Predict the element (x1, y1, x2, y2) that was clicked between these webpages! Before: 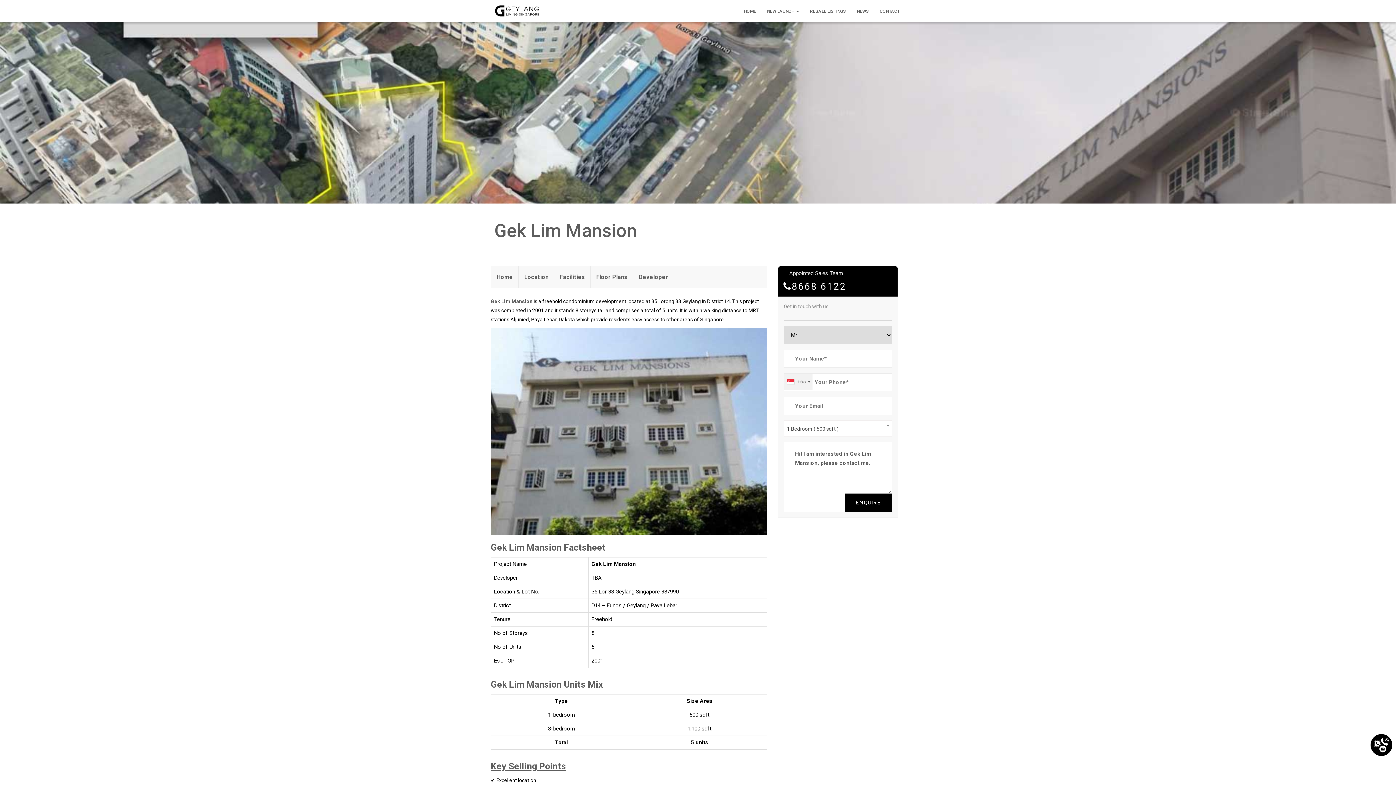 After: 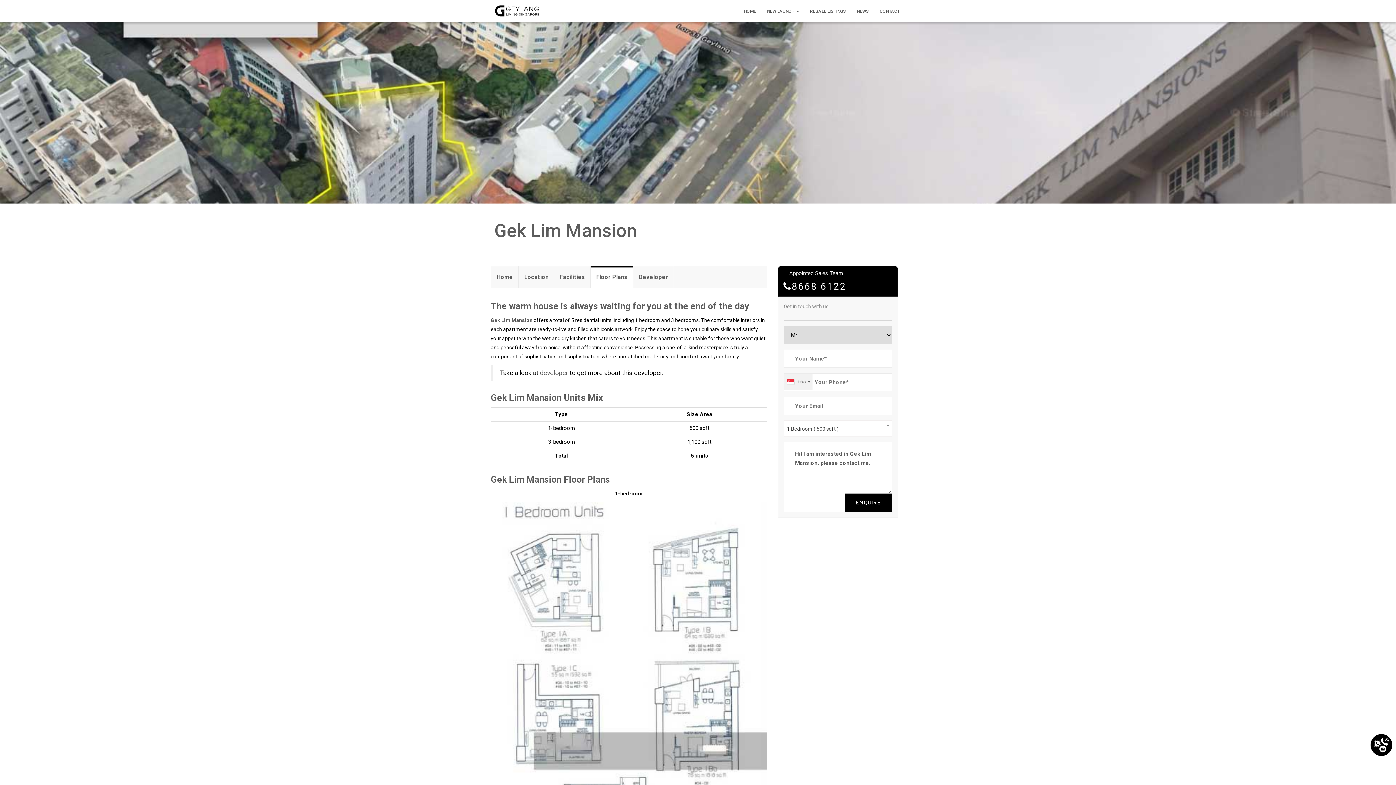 Action: label: Floor Plans bbox: (590, 266, 633, 288)